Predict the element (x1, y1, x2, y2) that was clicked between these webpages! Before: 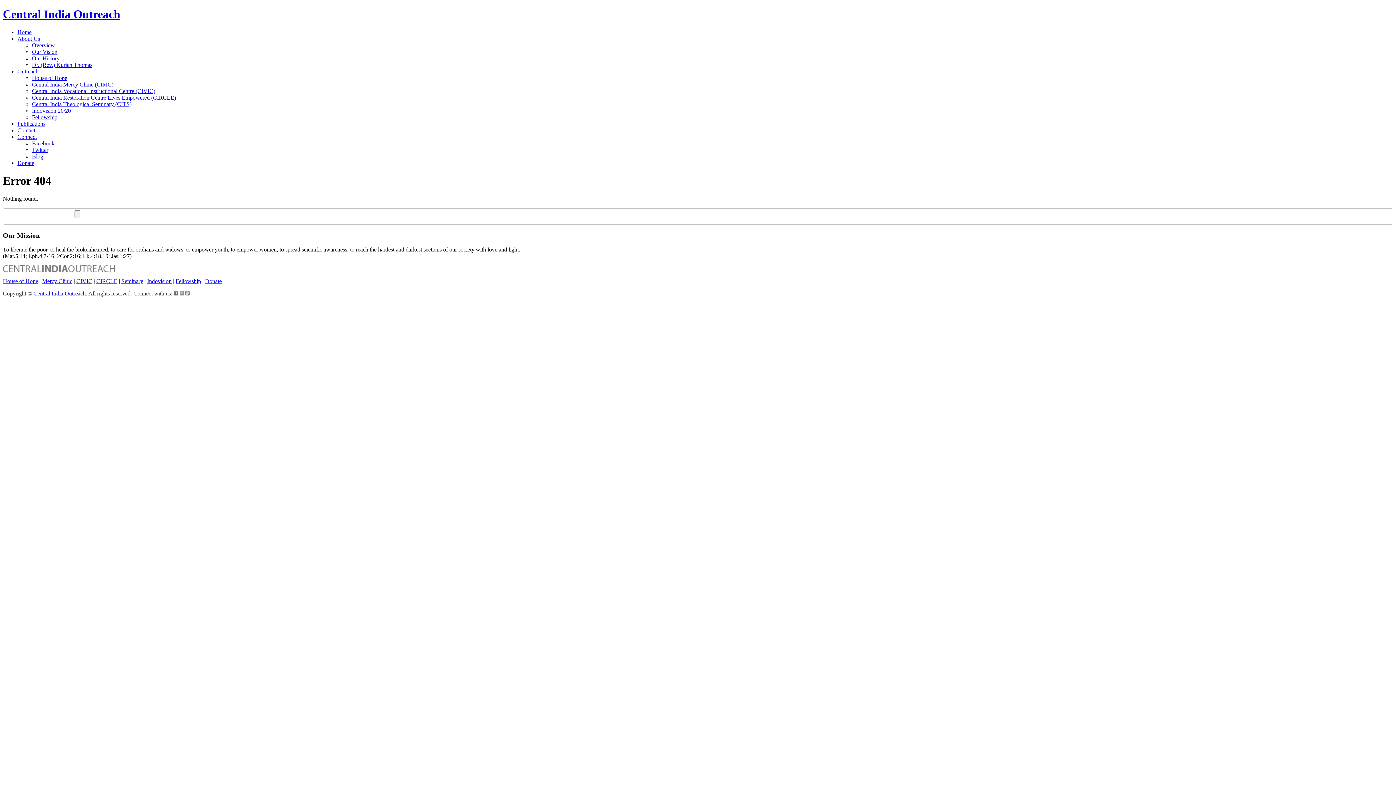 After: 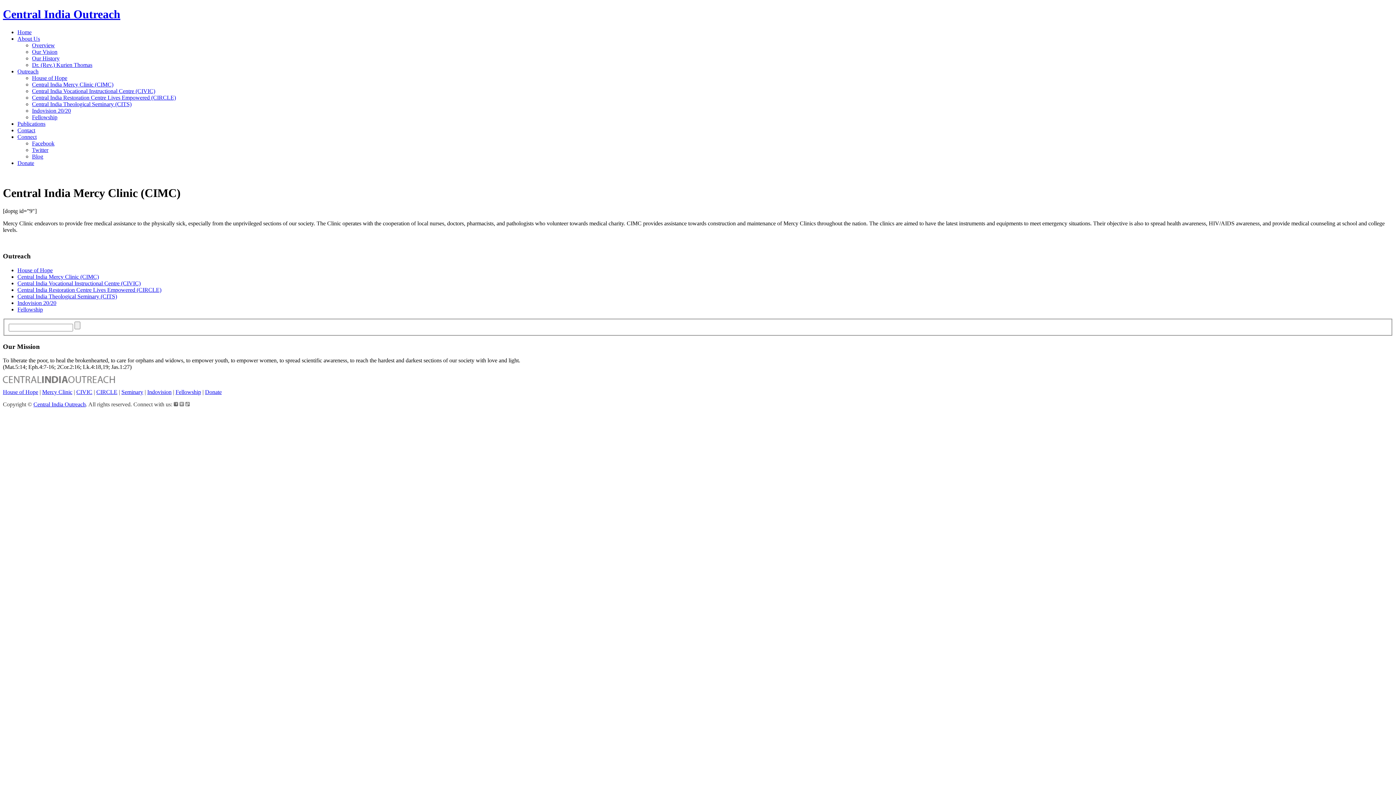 Action: label: Mercy Clinic bbox: (42, 278, 72, 284)